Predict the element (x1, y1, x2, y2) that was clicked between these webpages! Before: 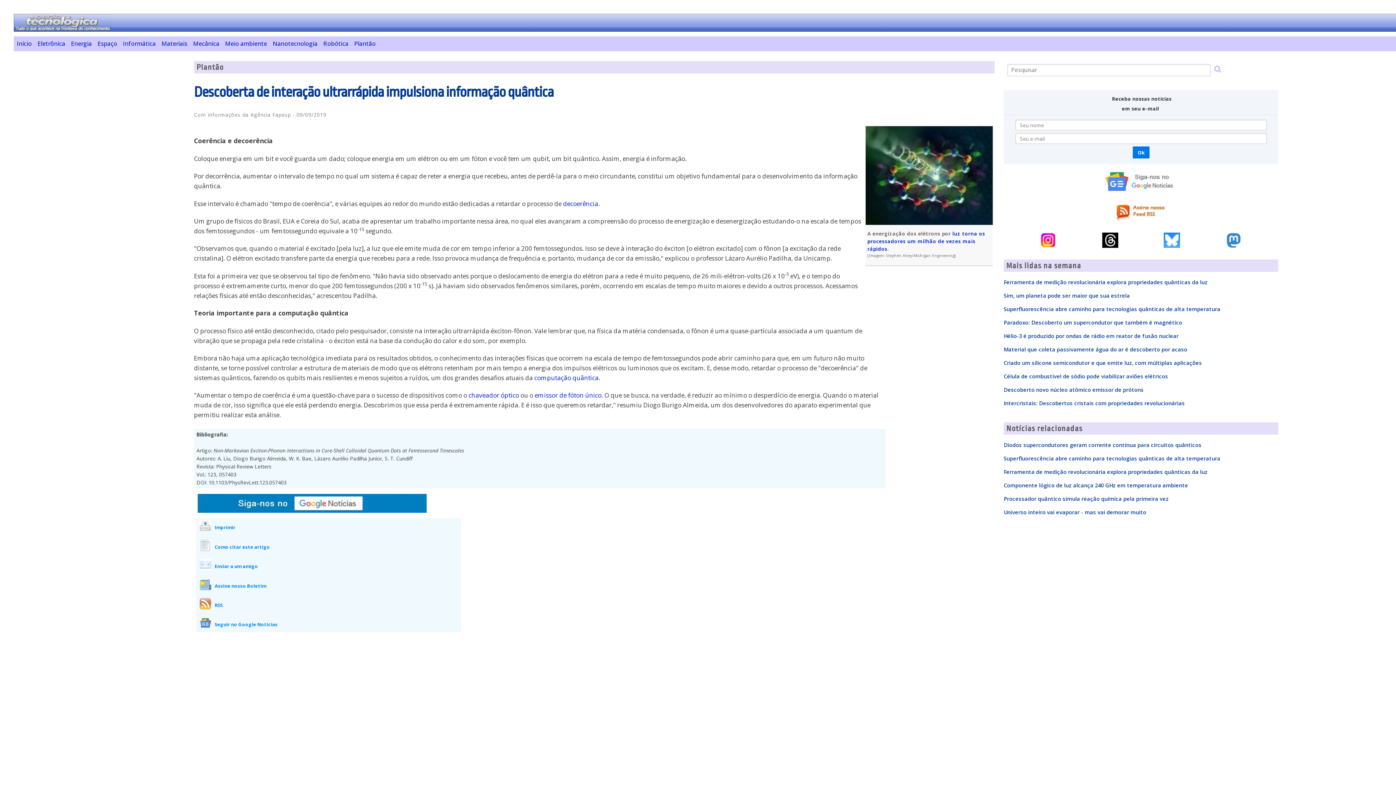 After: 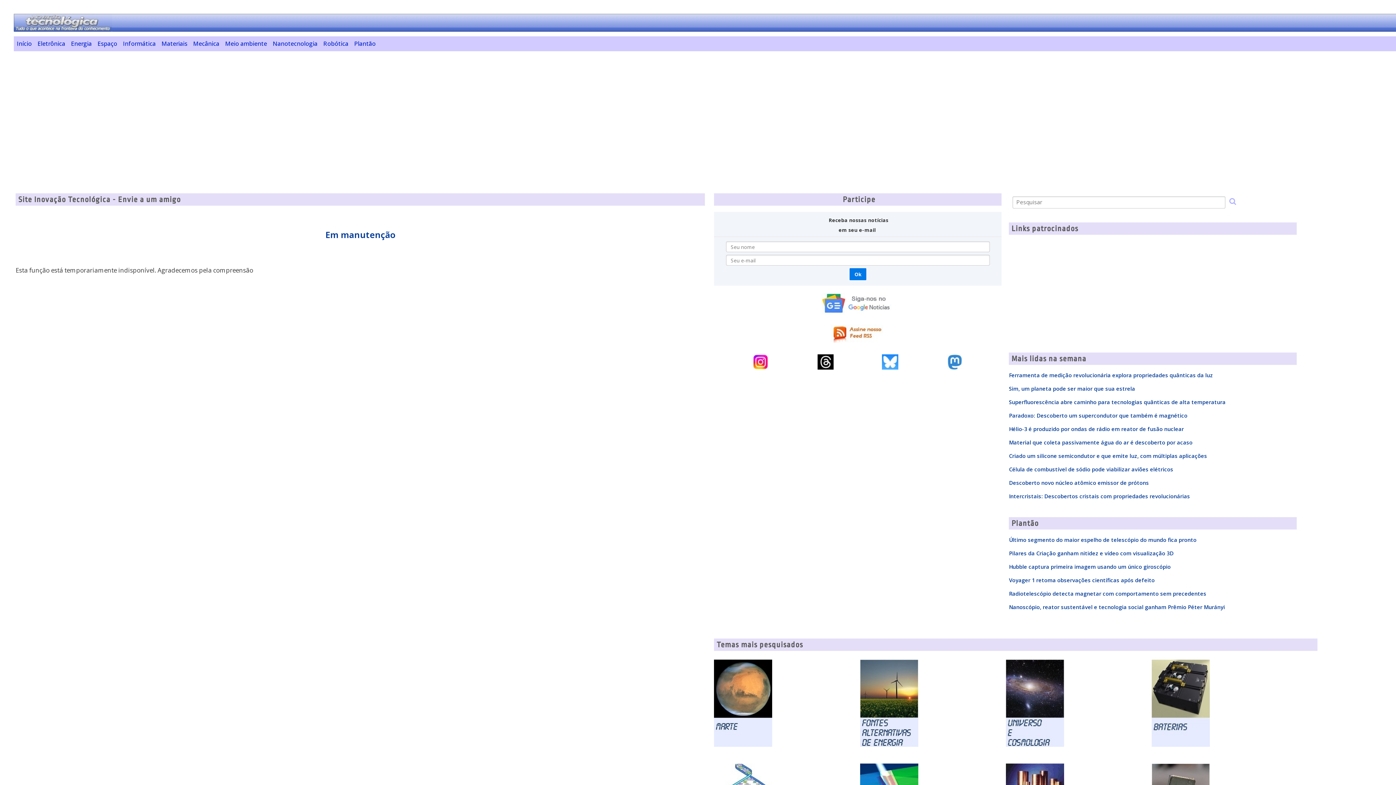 Action: label: Enviar a um amigo bbox: (214, 563, 258, 569)